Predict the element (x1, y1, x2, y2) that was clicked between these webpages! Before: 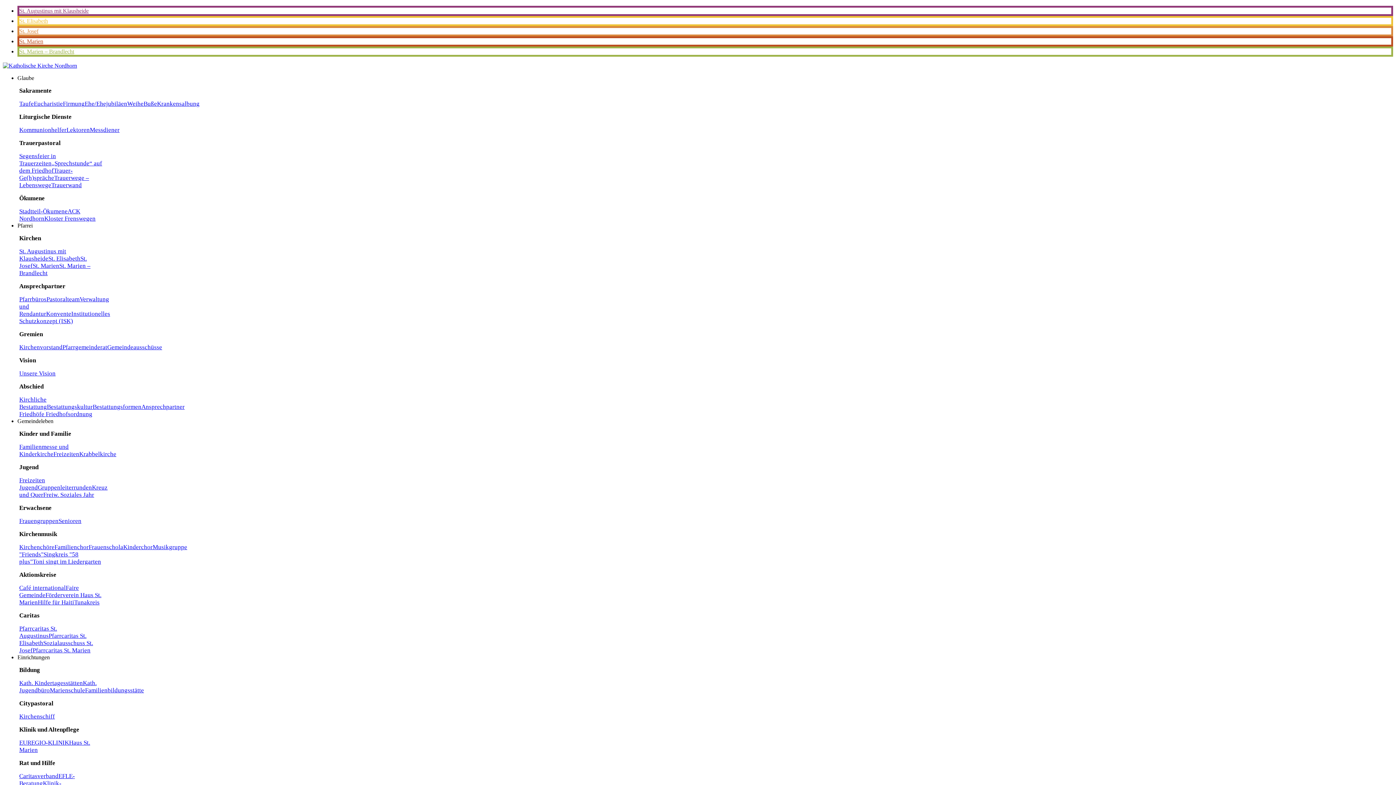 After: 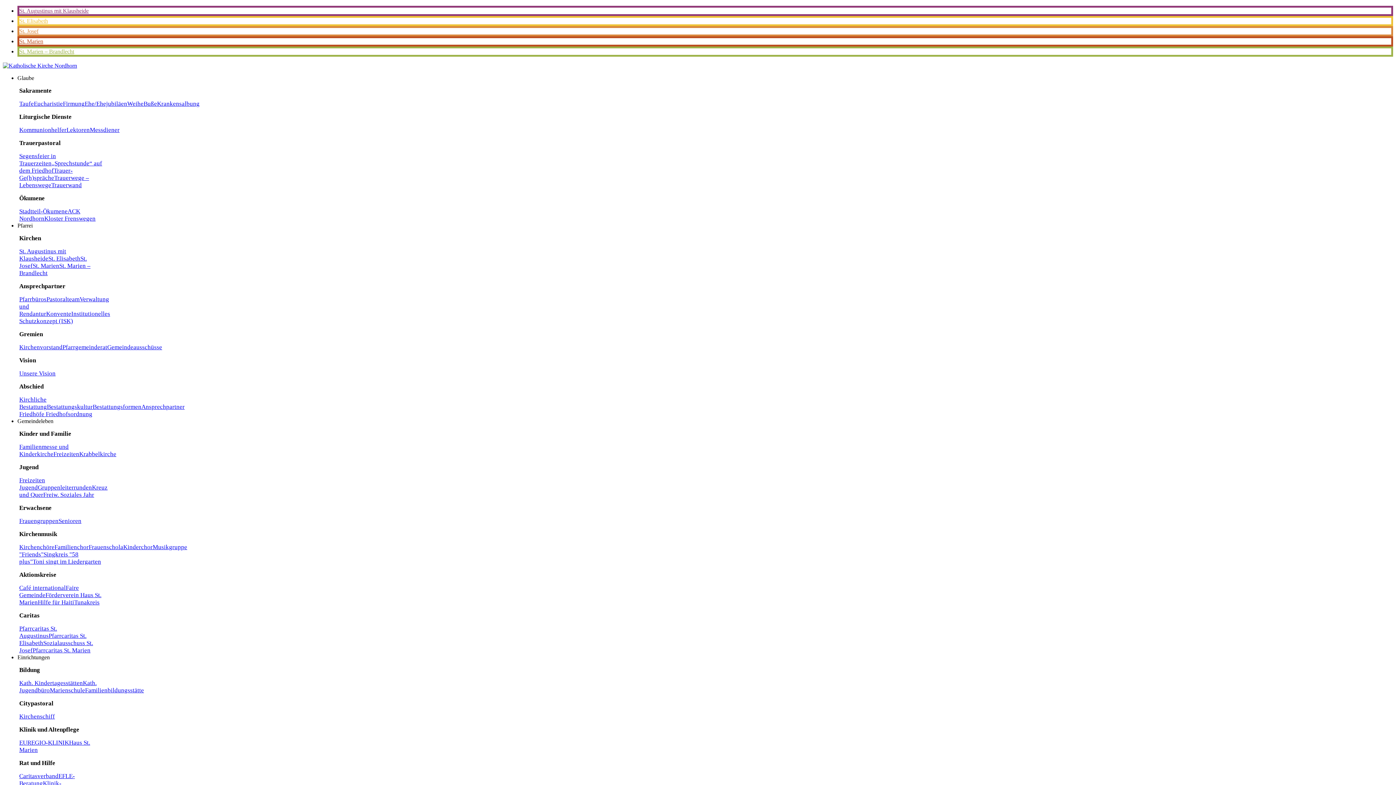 Action: bbox: (143, 100, 157, 107) label: Buße